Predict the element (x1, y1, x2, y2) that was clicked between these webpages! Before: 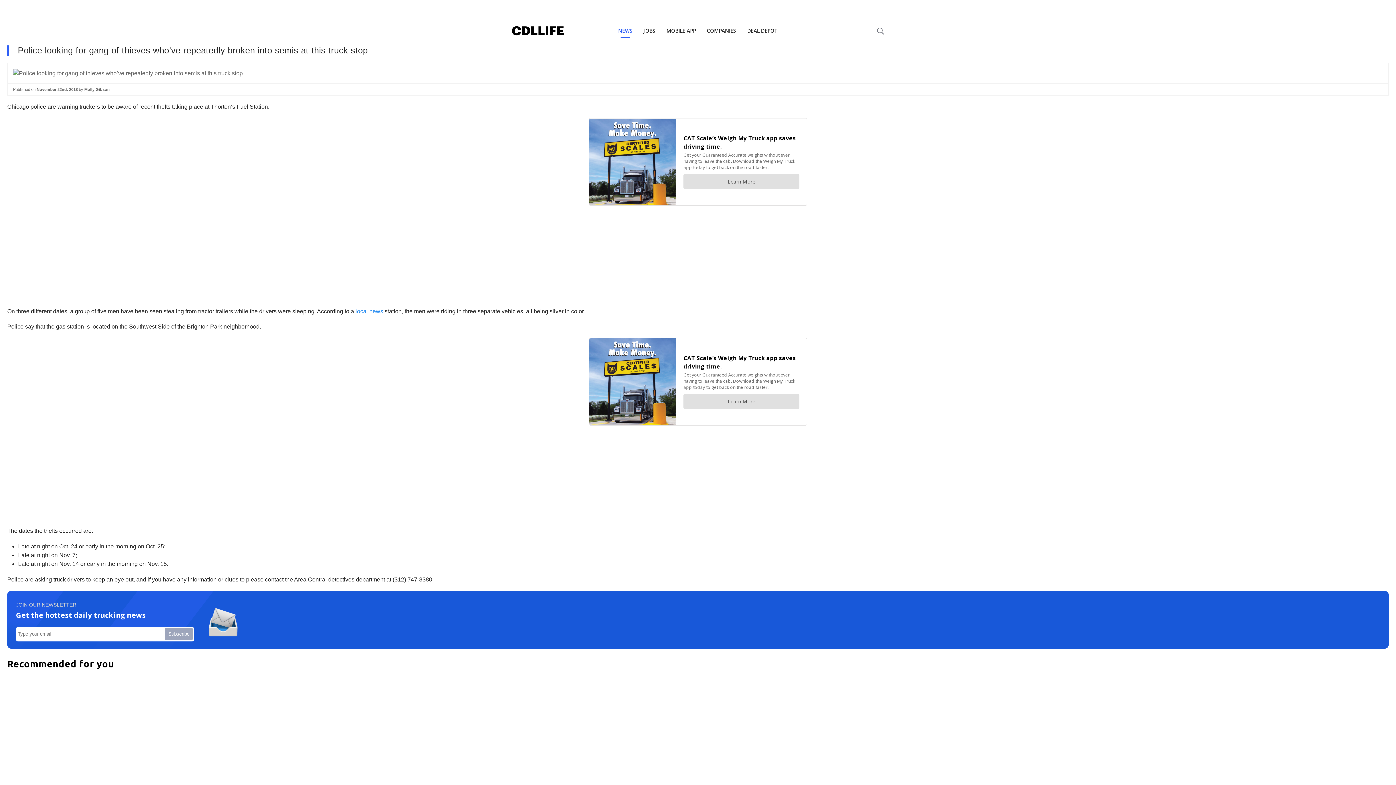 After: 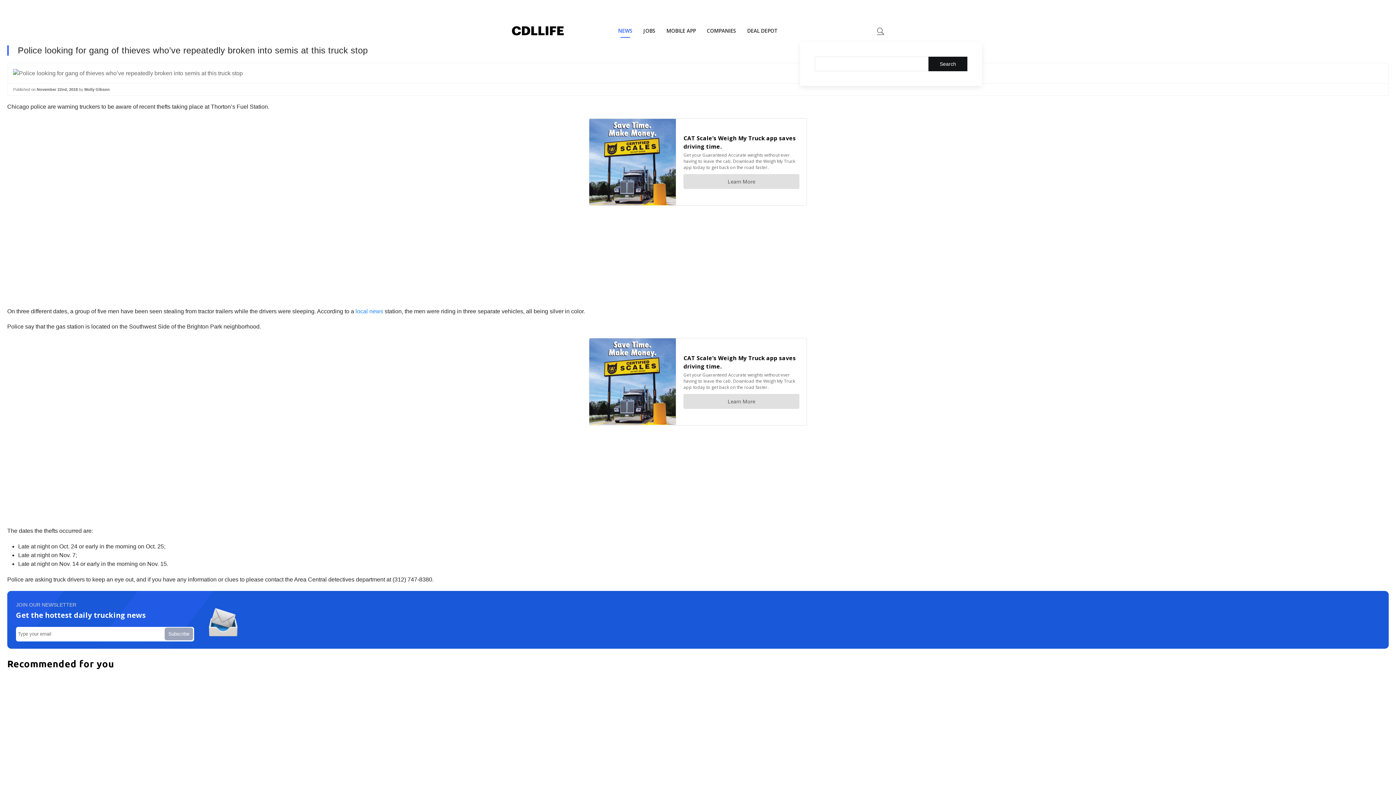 Action: bbox: (877, 27, 884, 34)